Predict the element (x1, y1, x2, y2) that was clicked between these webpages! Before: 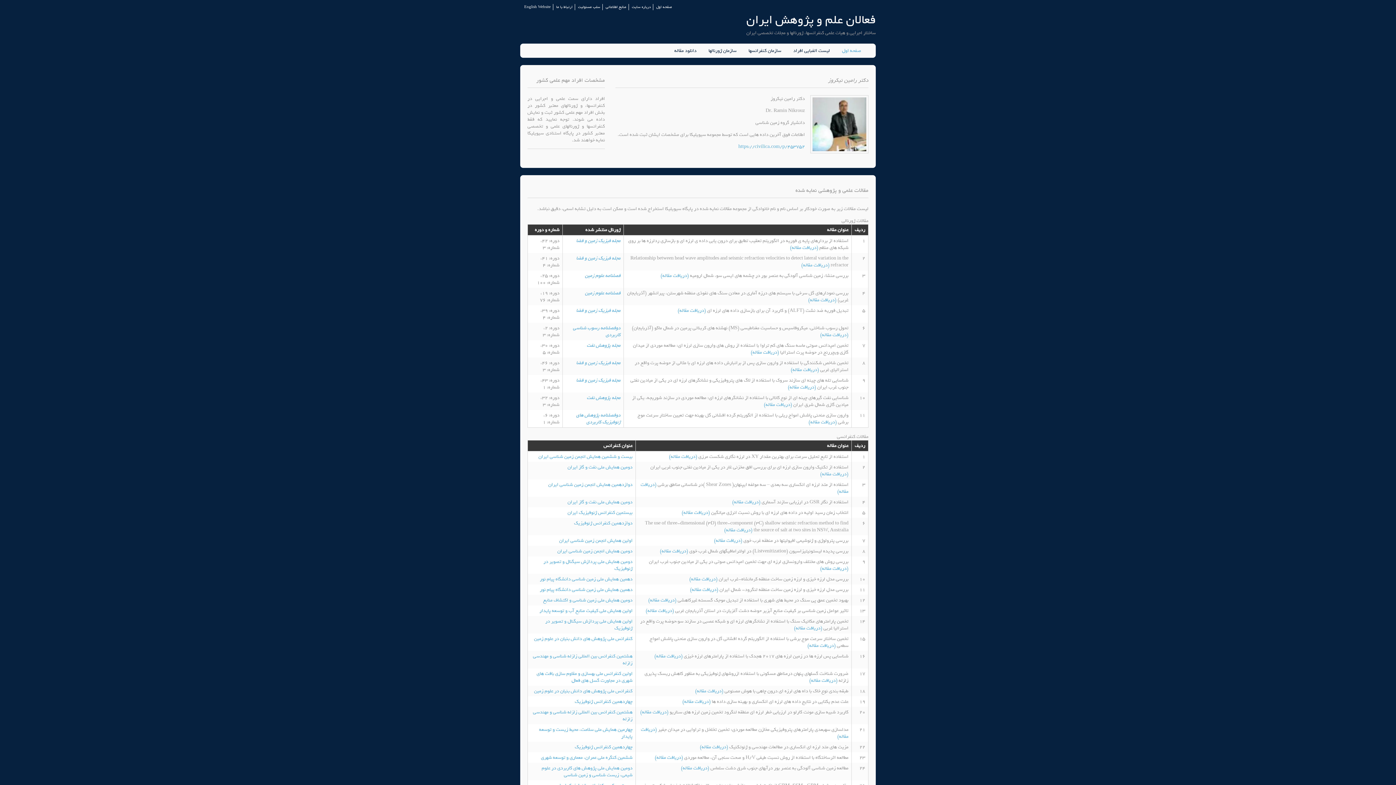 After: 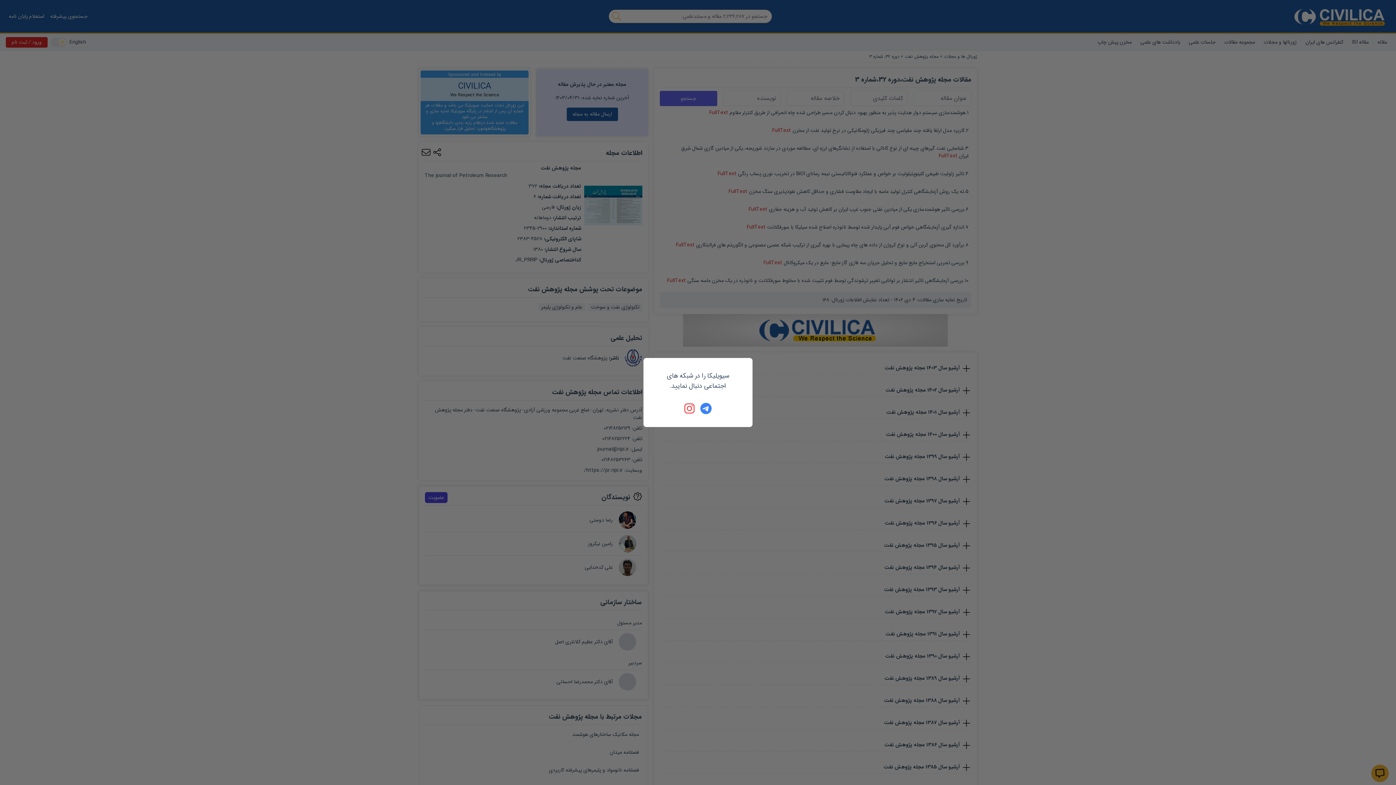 Action: bbox: (586, 394, 620, 401) label: مجله پژوهش نفت